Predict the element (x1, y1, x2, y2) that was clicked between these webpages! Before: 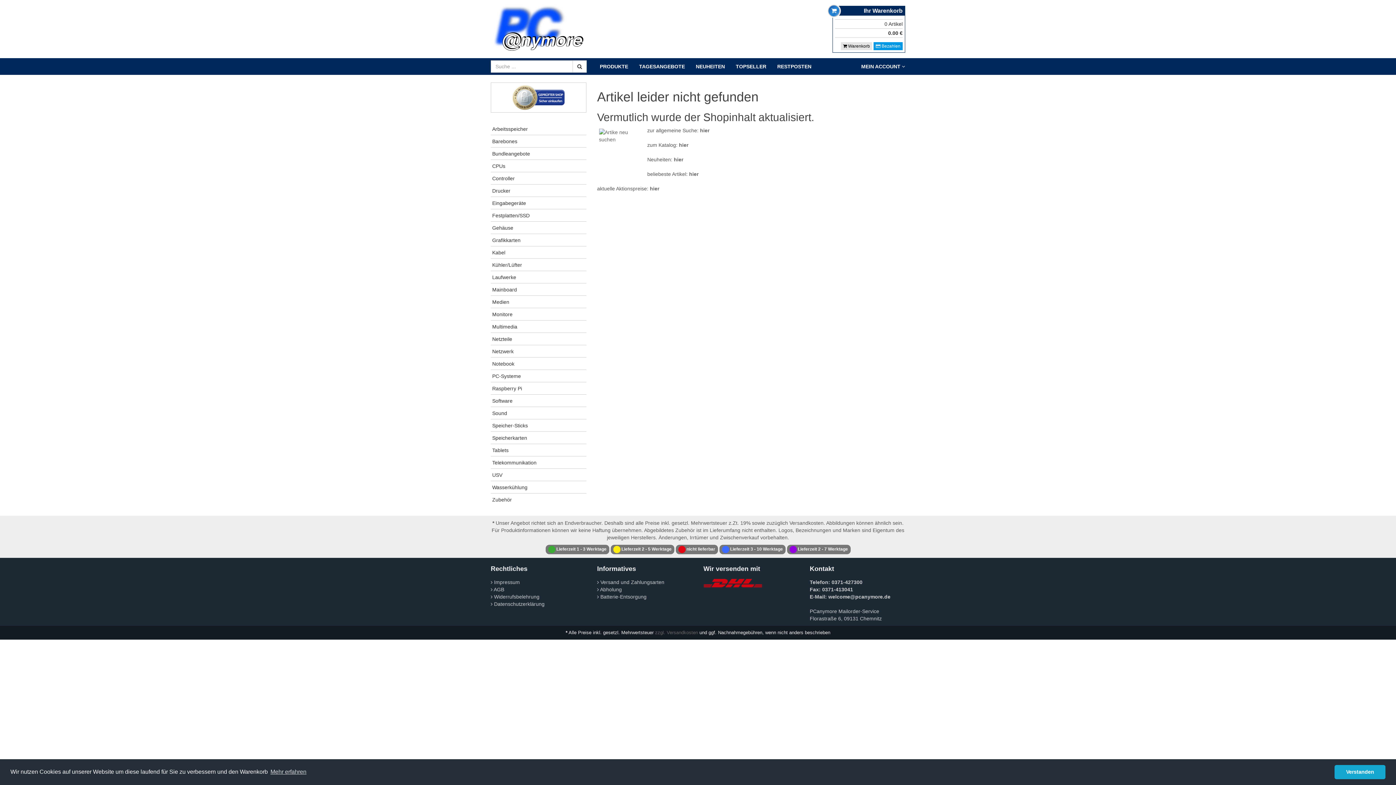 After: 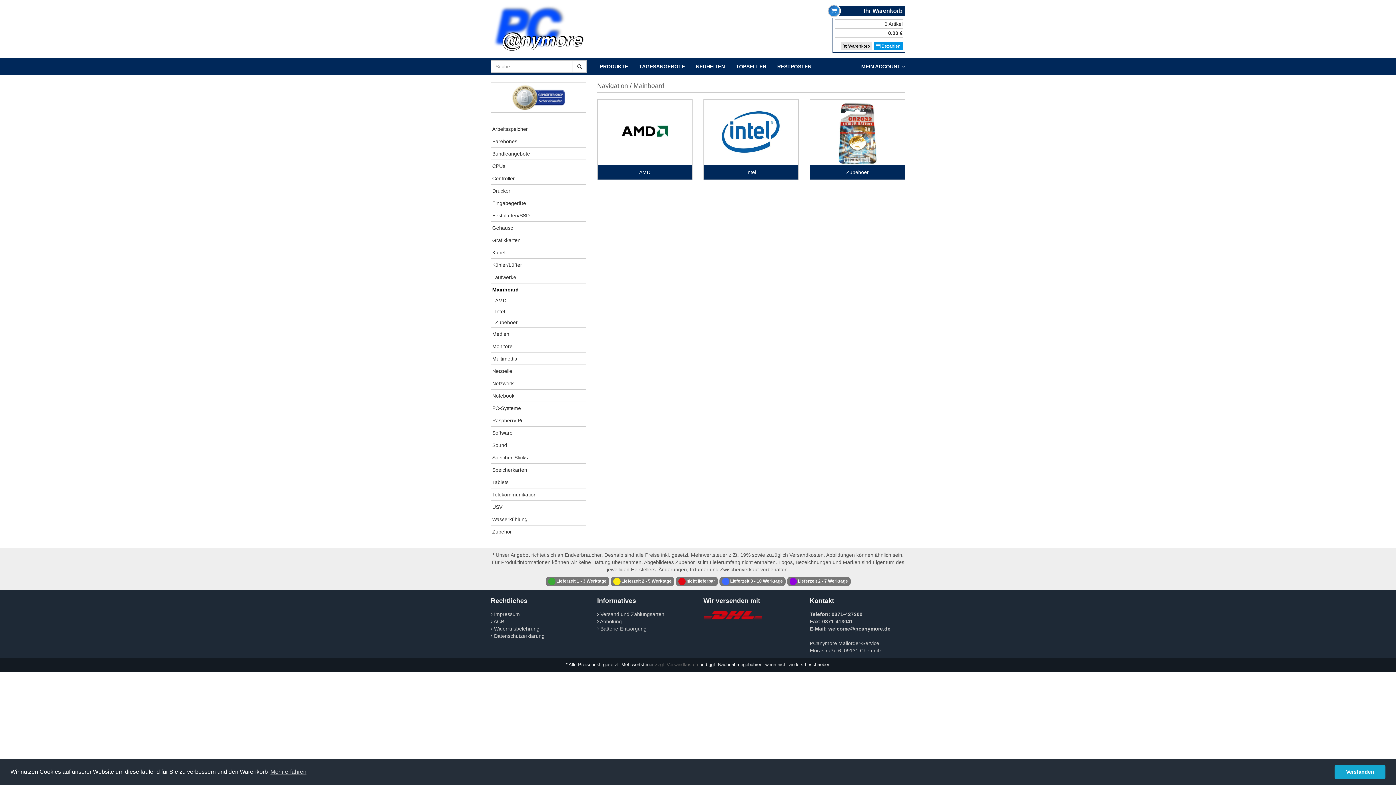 Action: label: Mainboard bbox: (490, 284, 586, 295)